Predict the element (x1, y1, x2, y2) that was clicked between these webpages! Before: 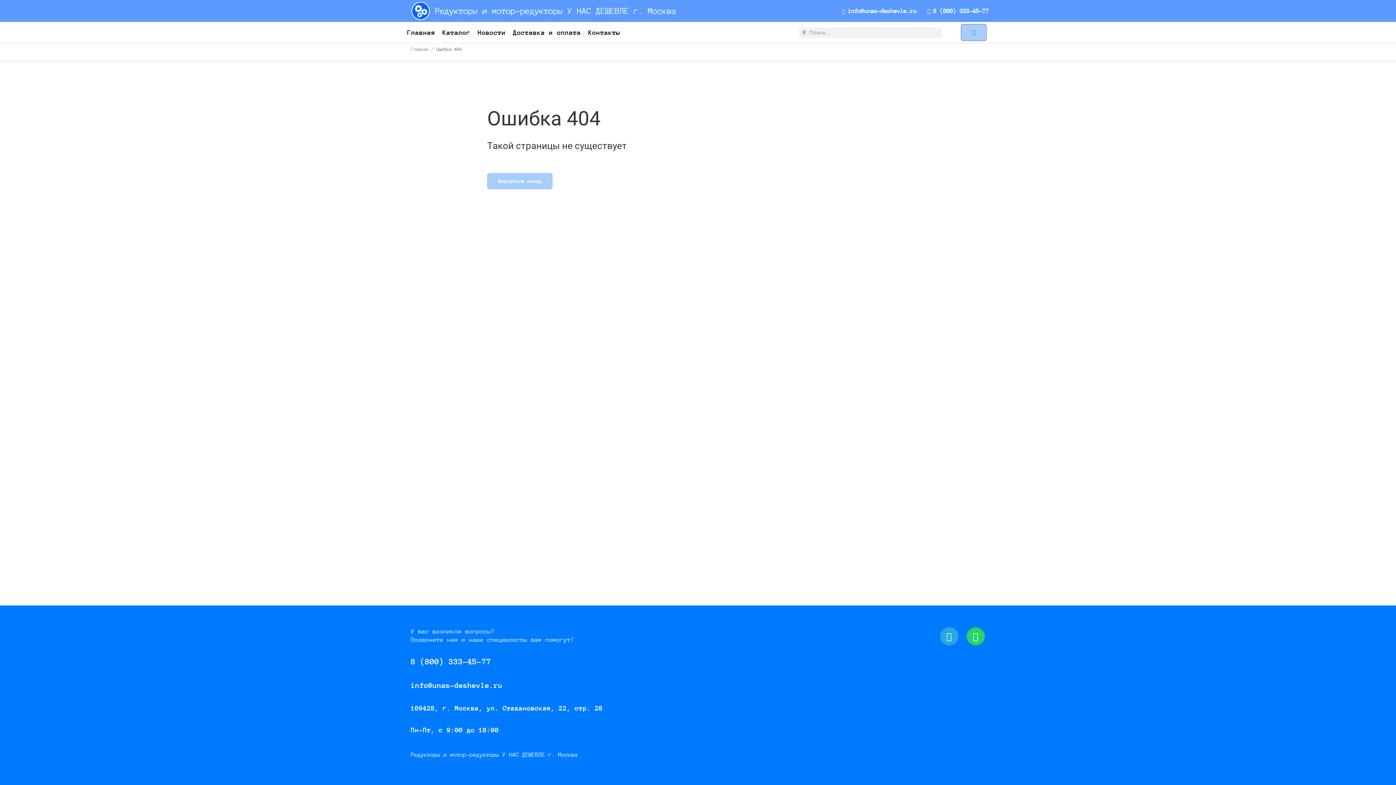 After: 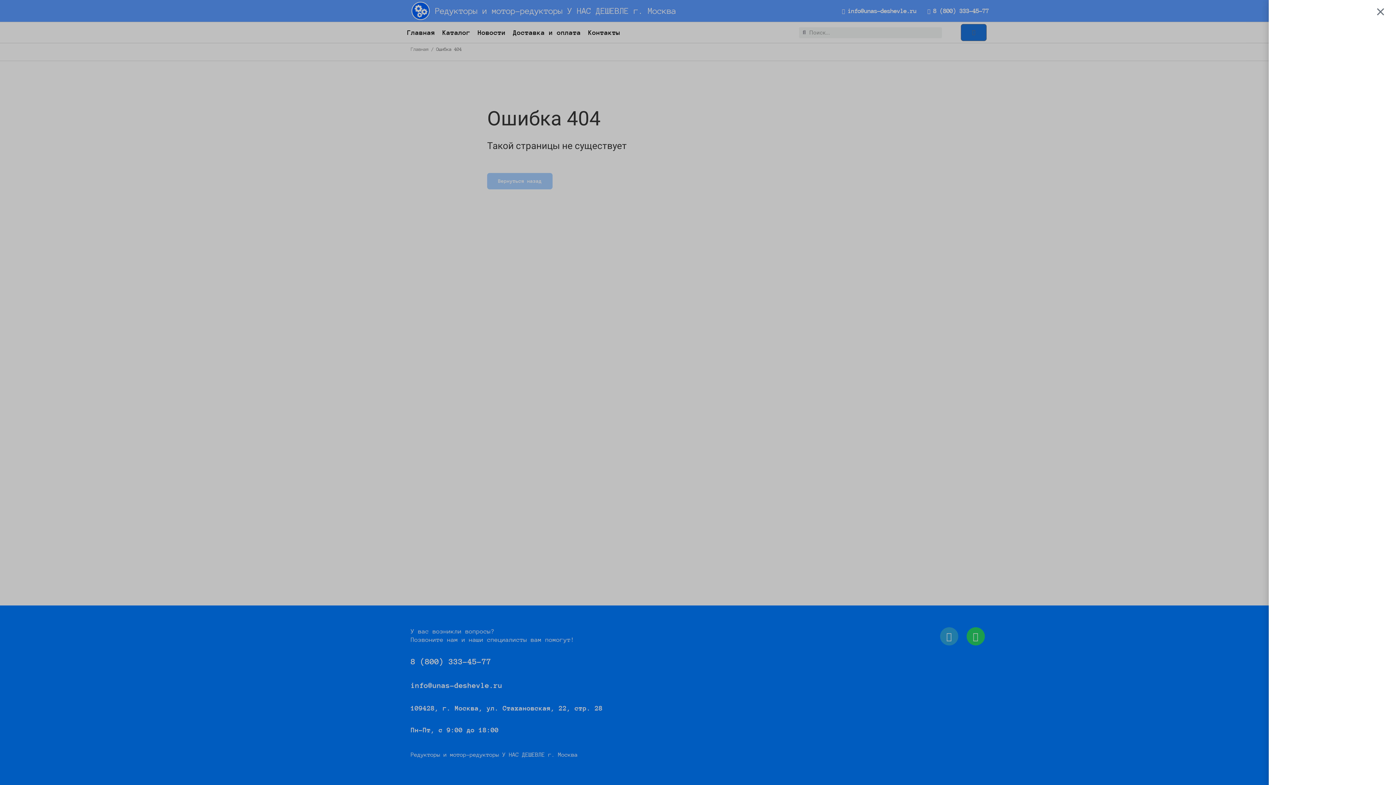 Action: label: Cart bbox: (961, 24, 986, 41)